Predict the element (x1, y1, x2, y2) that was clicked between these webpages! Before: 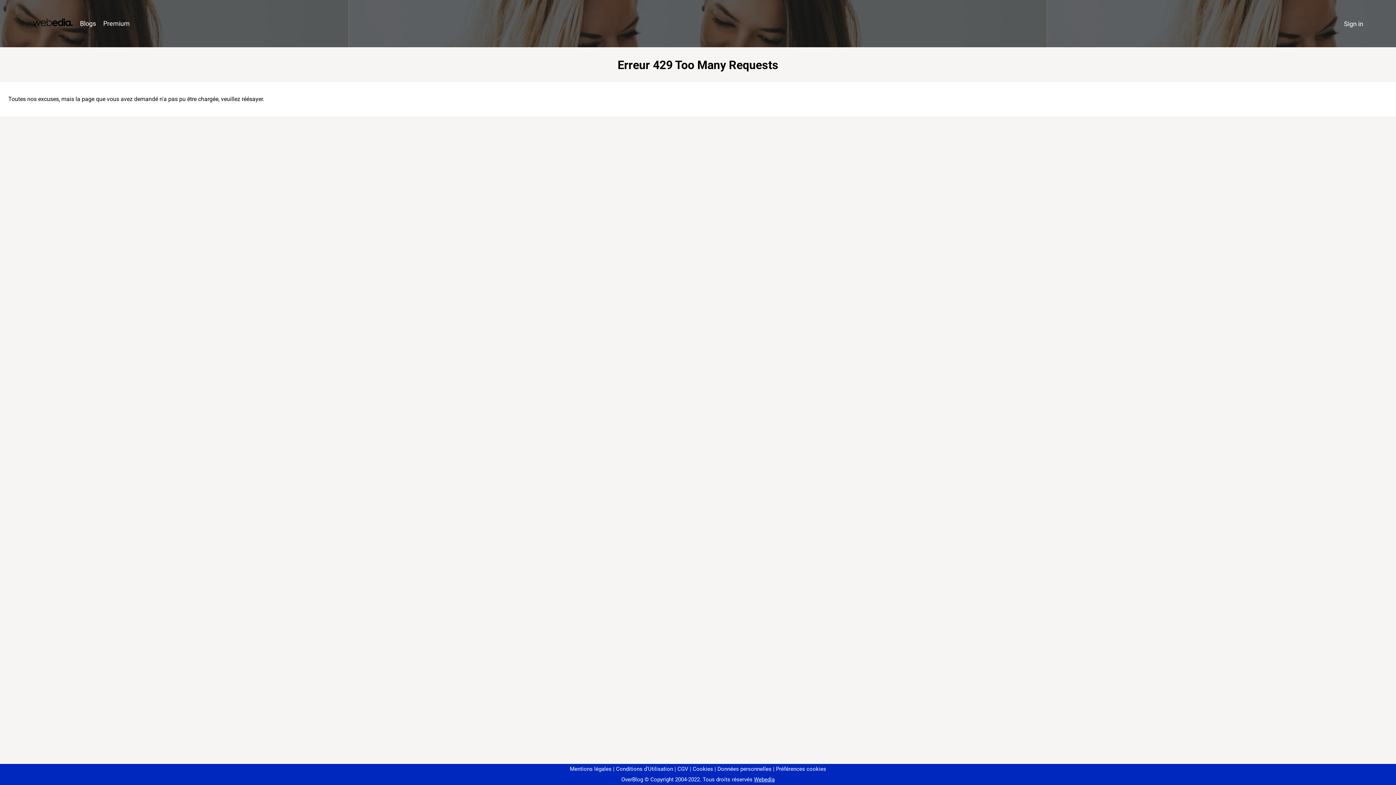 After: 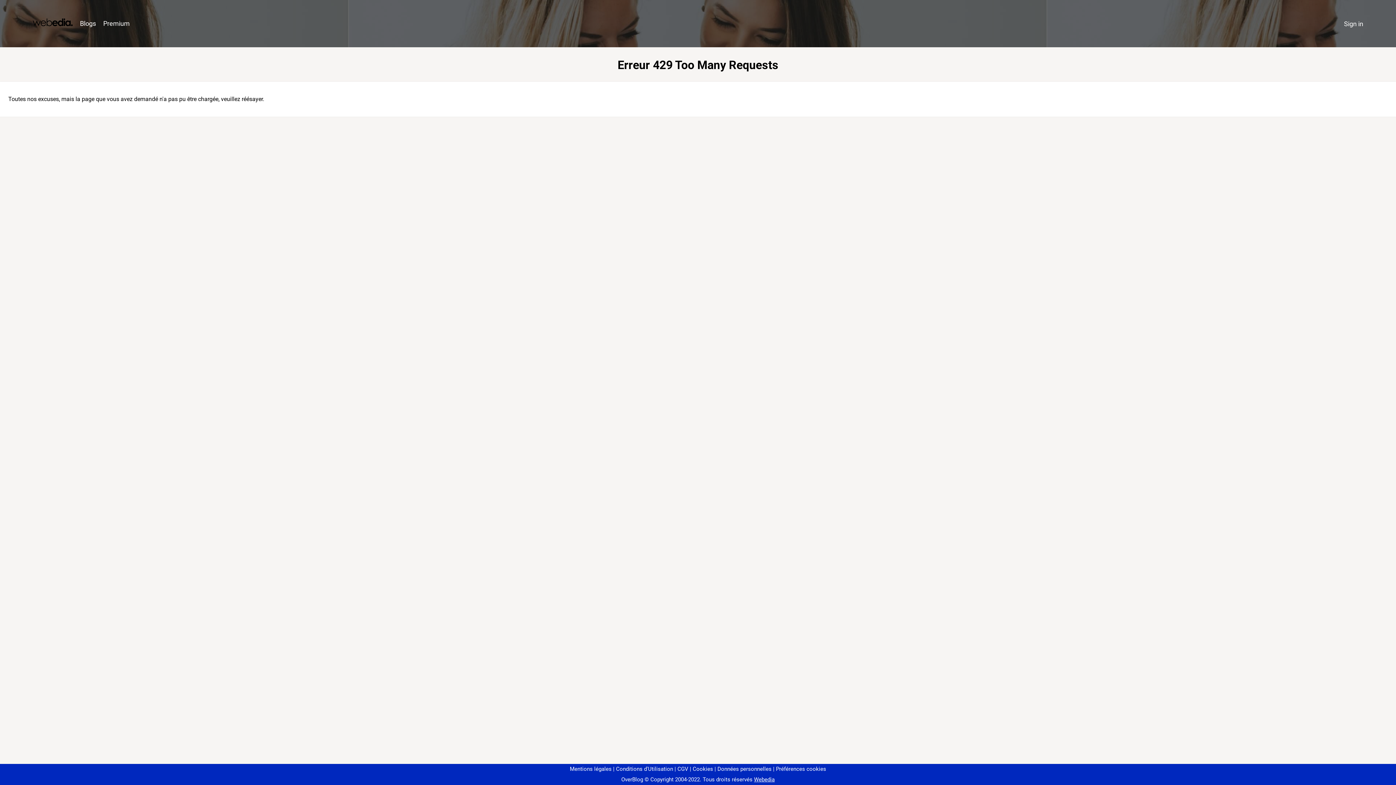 Action: label: Préférences cookies bbox: (773, 766, 826, 772)